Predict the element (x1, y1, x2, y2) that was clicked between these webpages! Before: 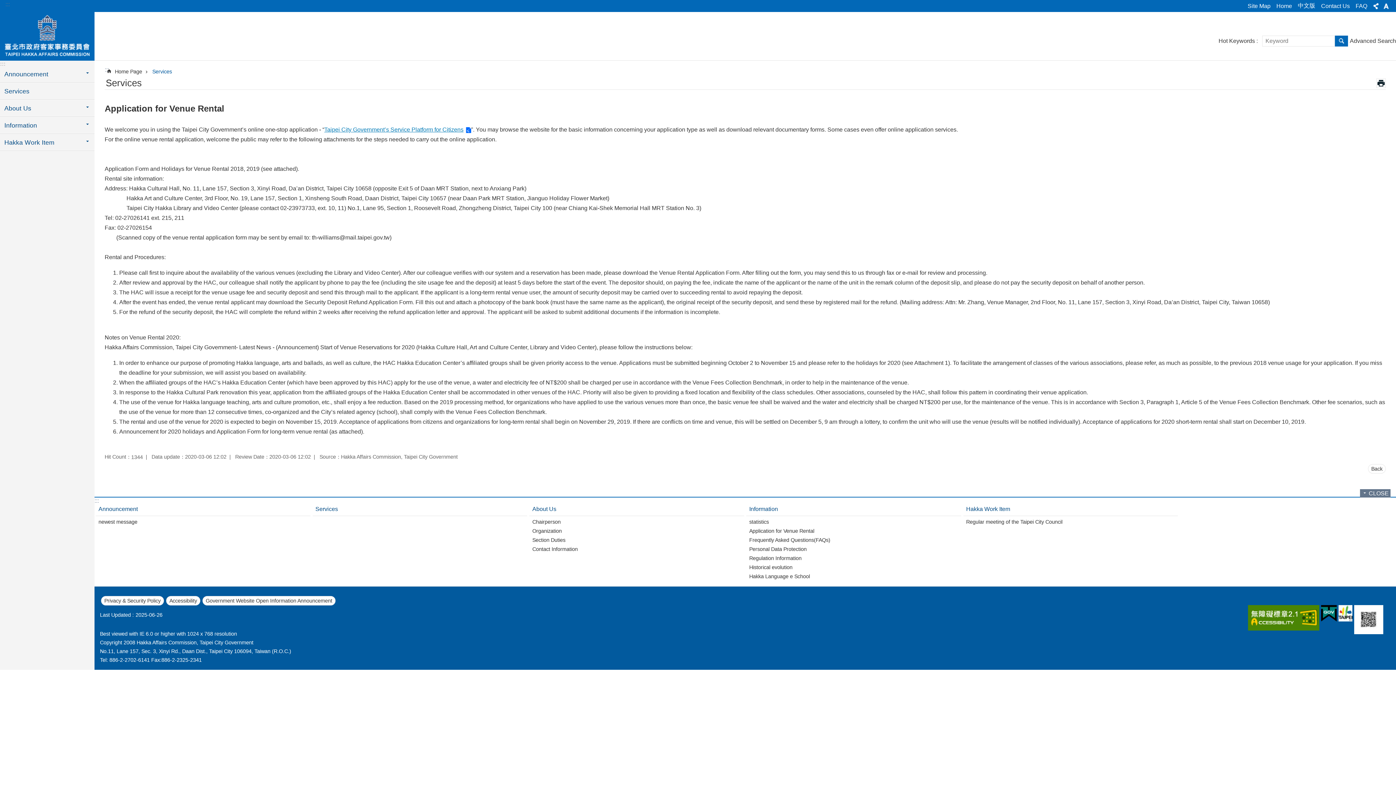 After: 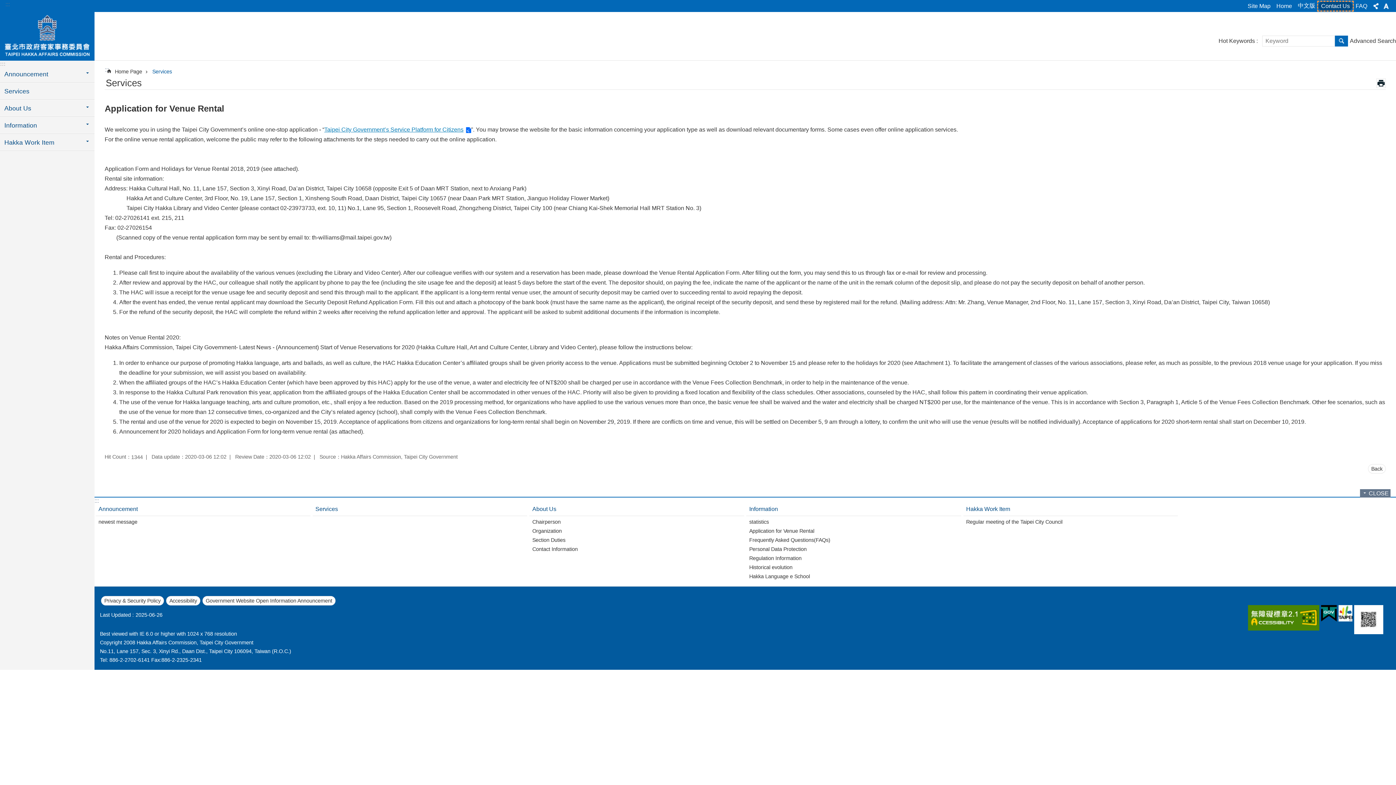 Action: bbox: (1318, 1, 1353, 10) label: Contact Us